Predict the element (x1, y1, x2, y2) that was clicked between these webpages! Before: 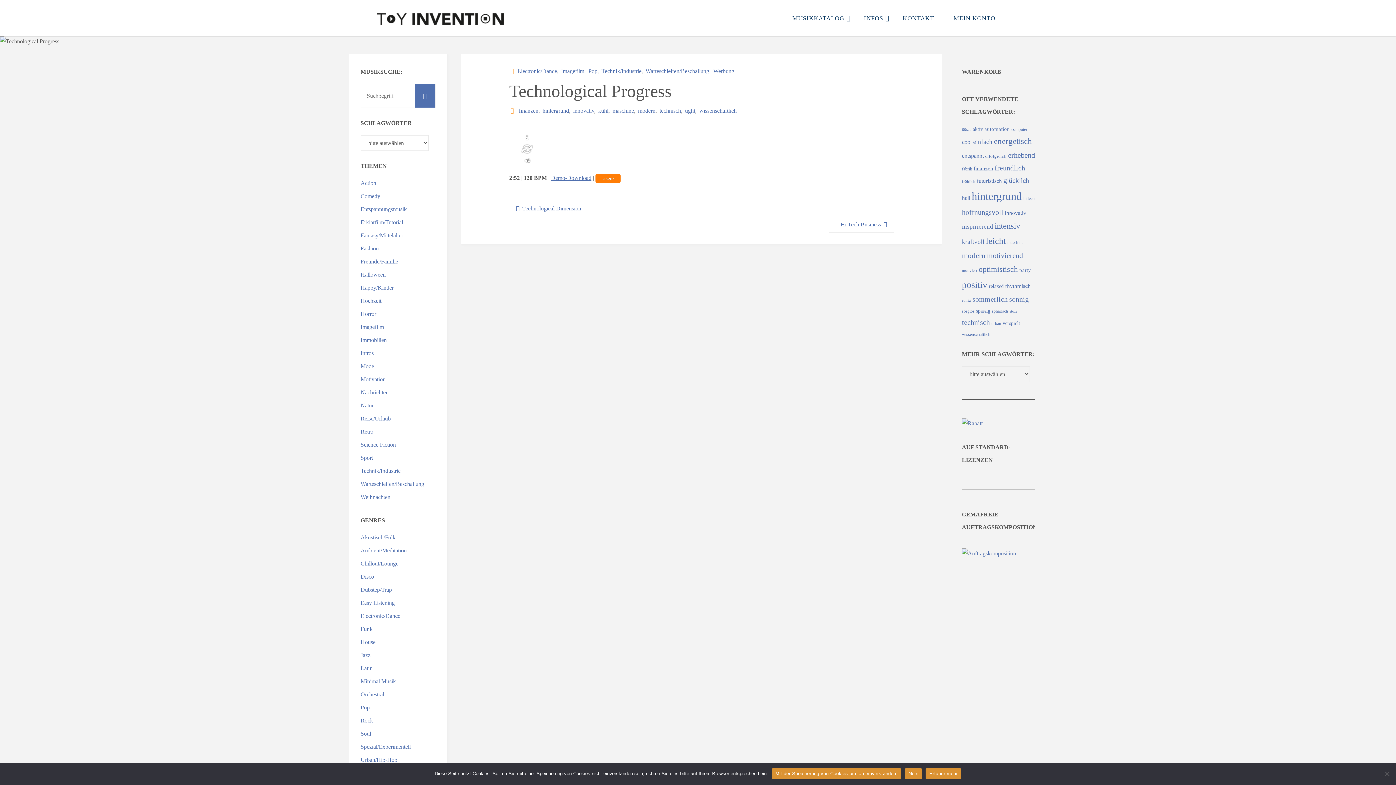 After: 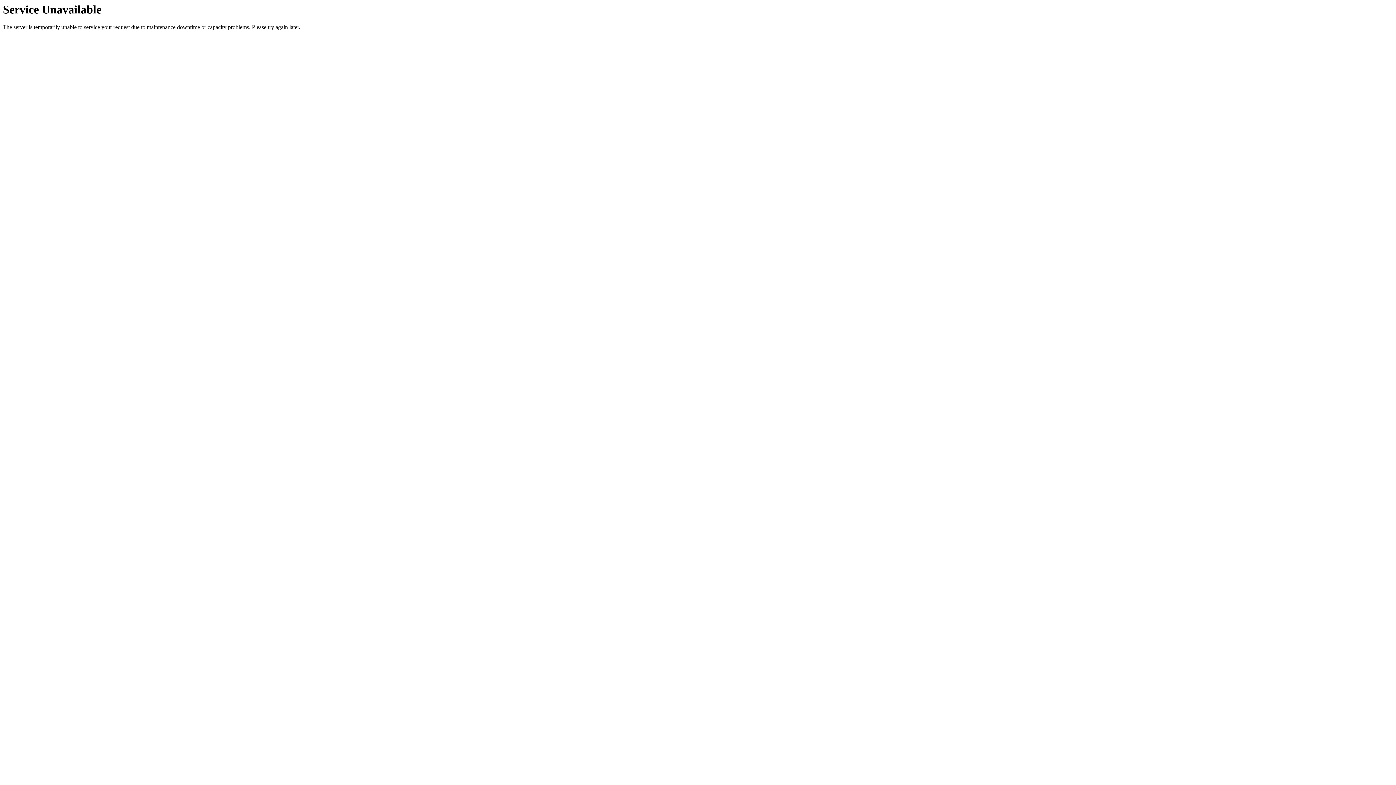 Action: bbox: (360, 600, 394, 606) label: Easy Listening